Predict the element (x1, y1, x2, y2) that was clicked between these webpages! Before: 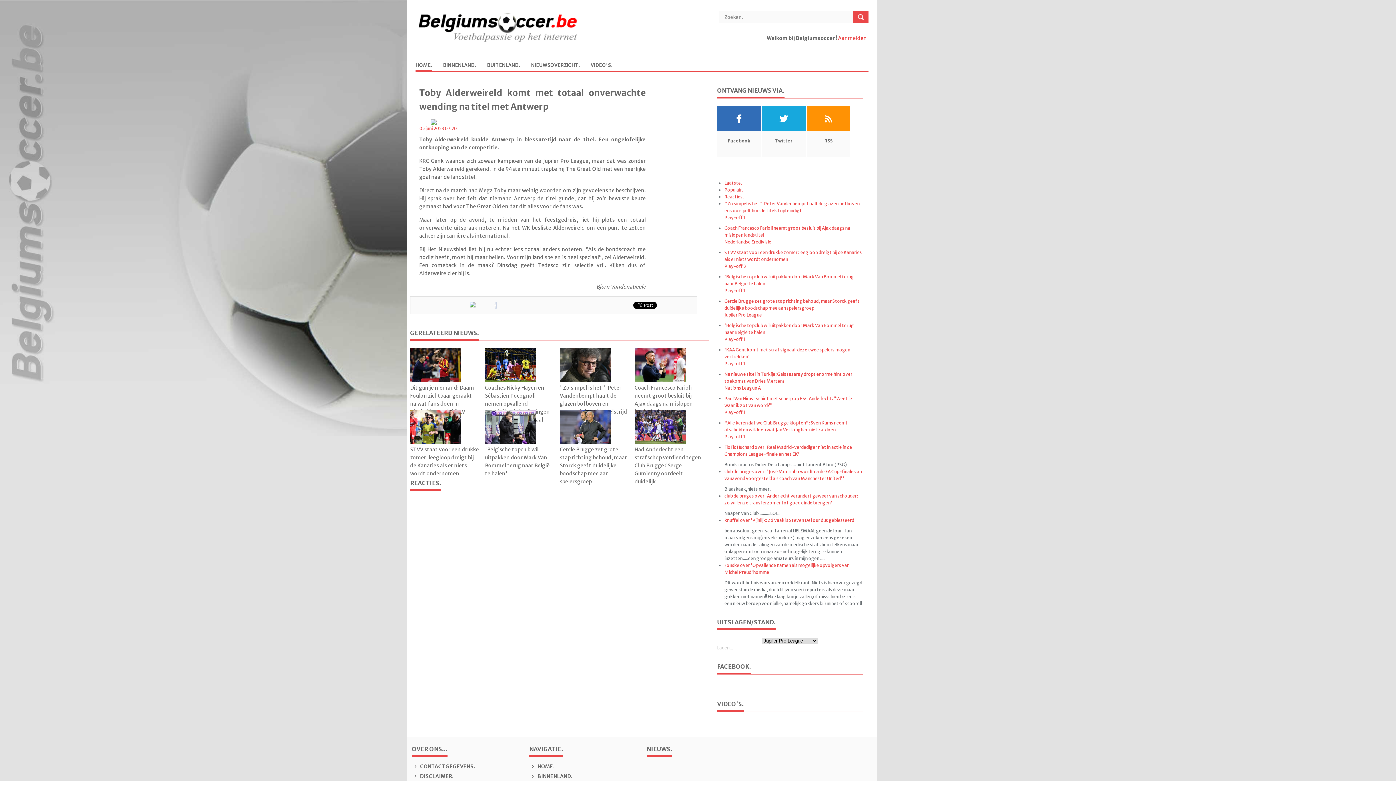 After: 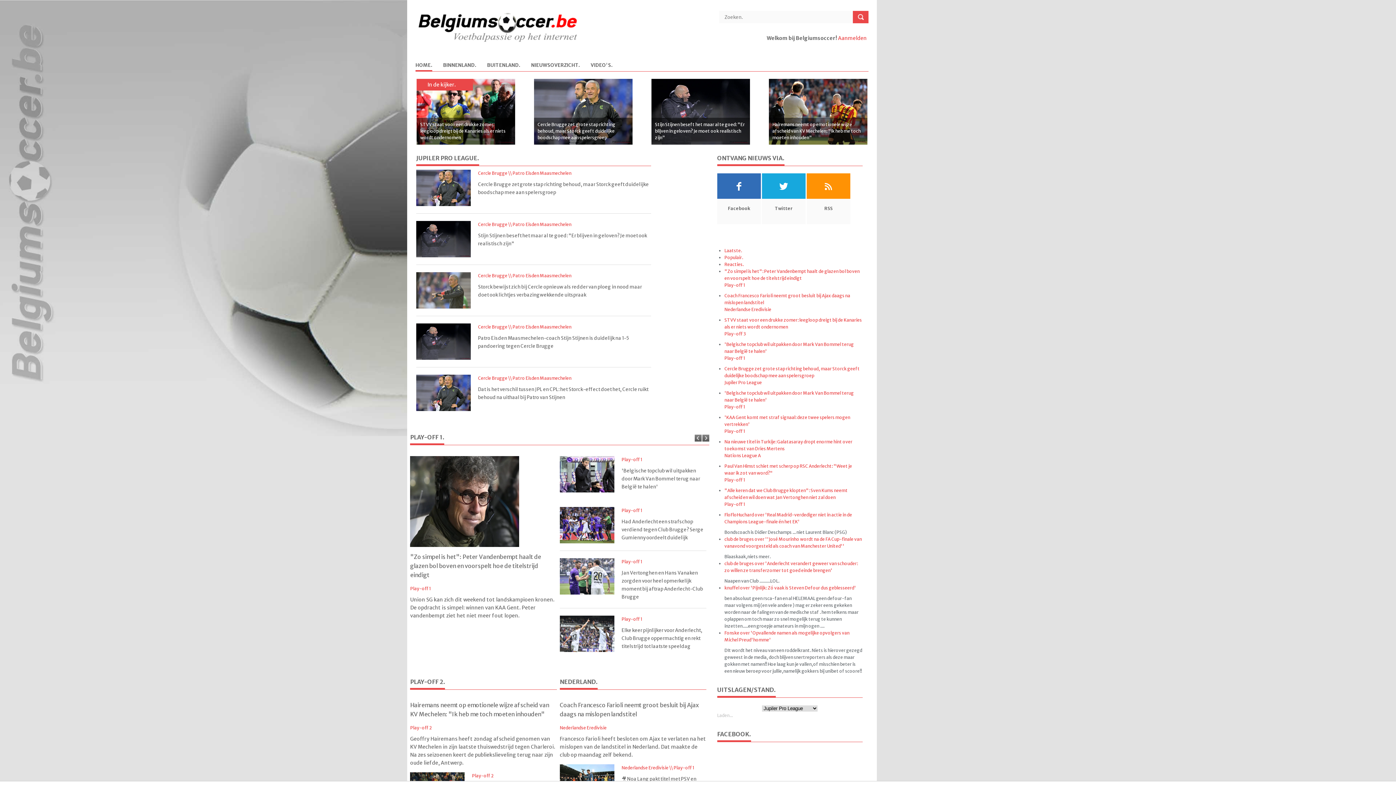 Action: bbox: (415, 37, 579, 43)